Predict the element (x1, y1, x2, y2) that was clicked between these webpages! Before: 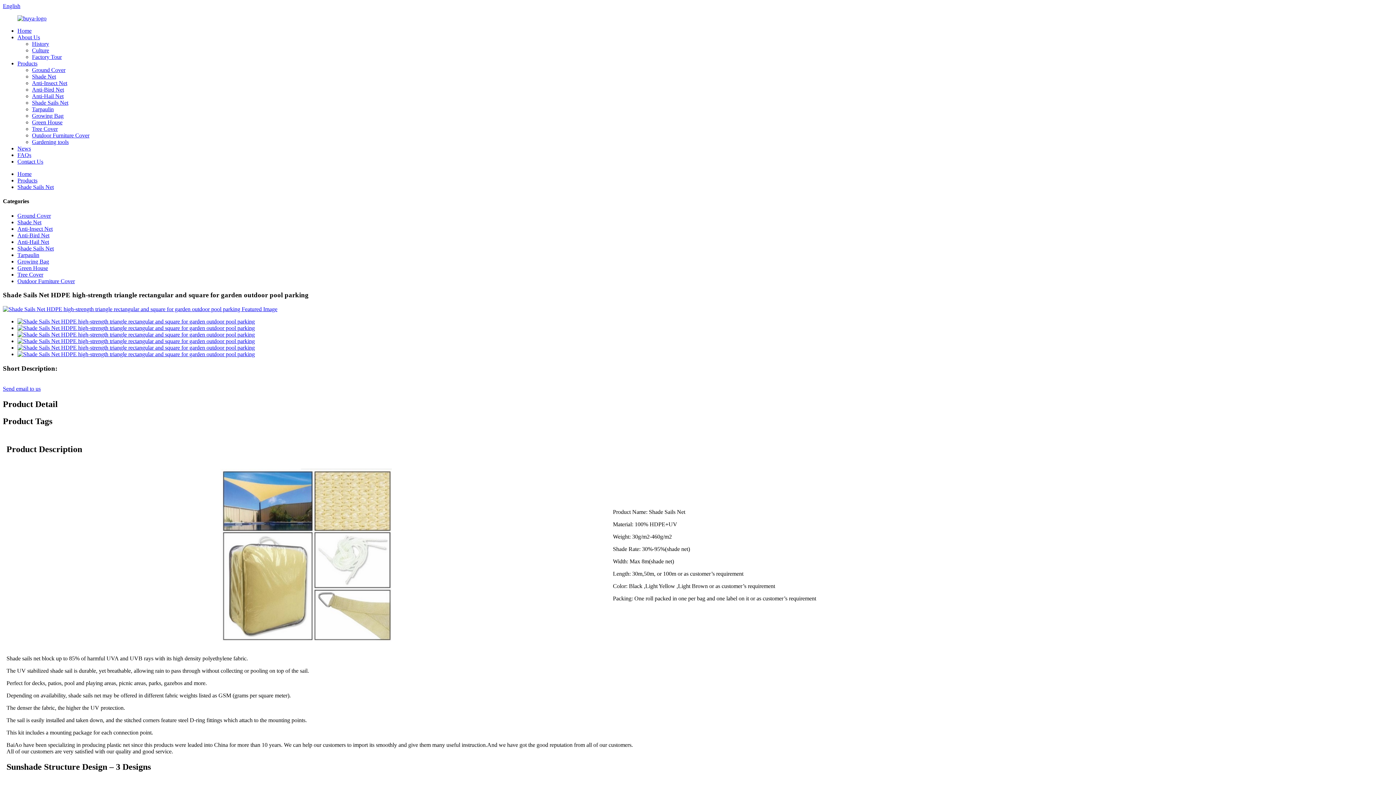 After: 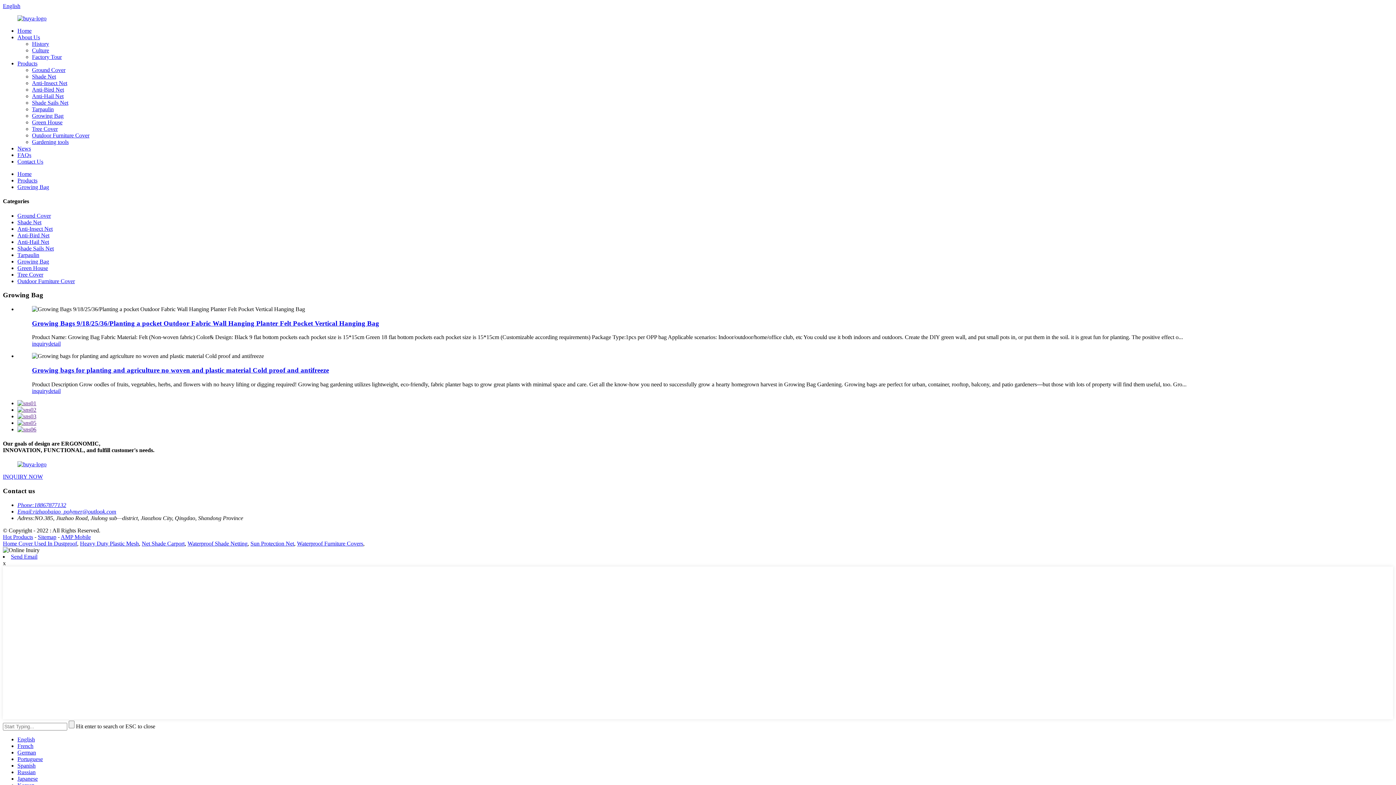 Action: bbox: (17, 258, 49, 264) label: Growing Bag